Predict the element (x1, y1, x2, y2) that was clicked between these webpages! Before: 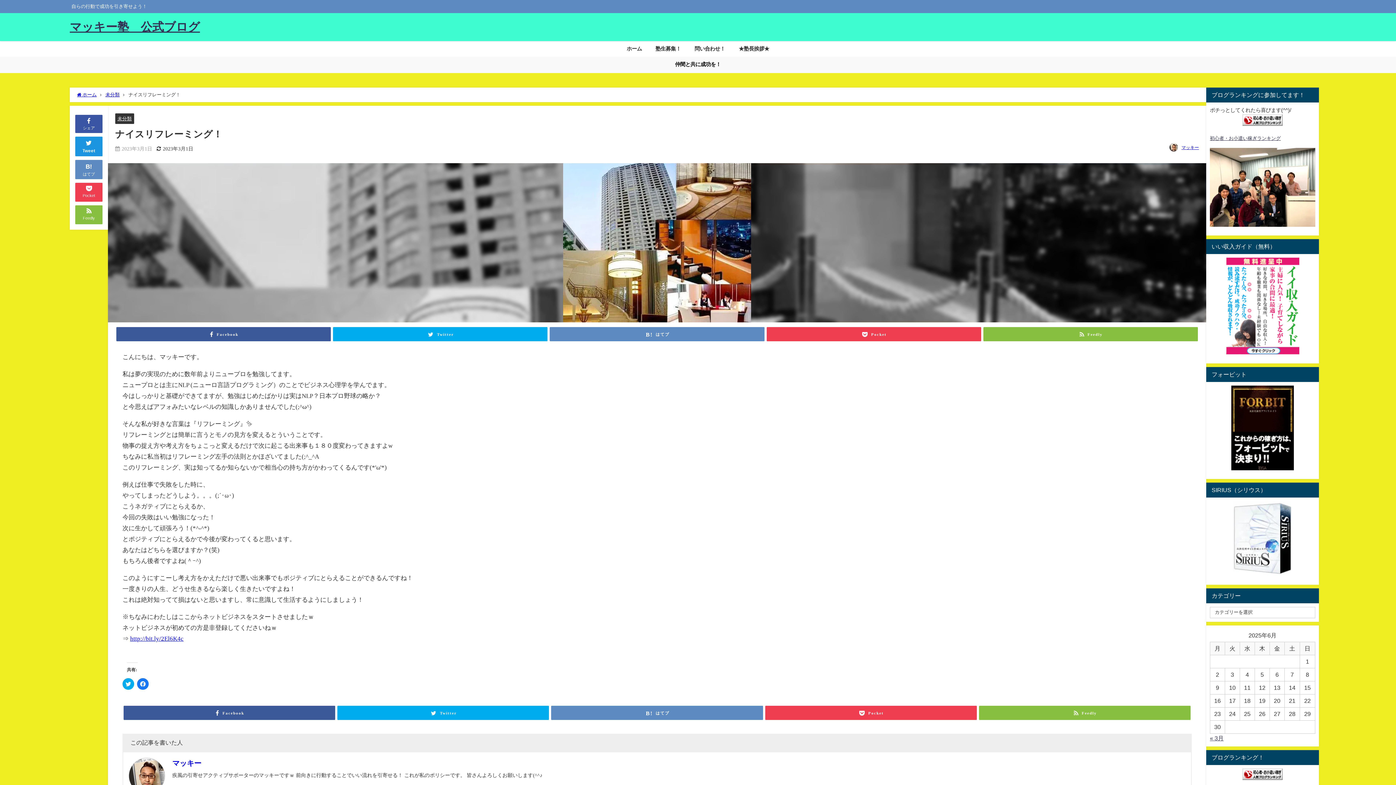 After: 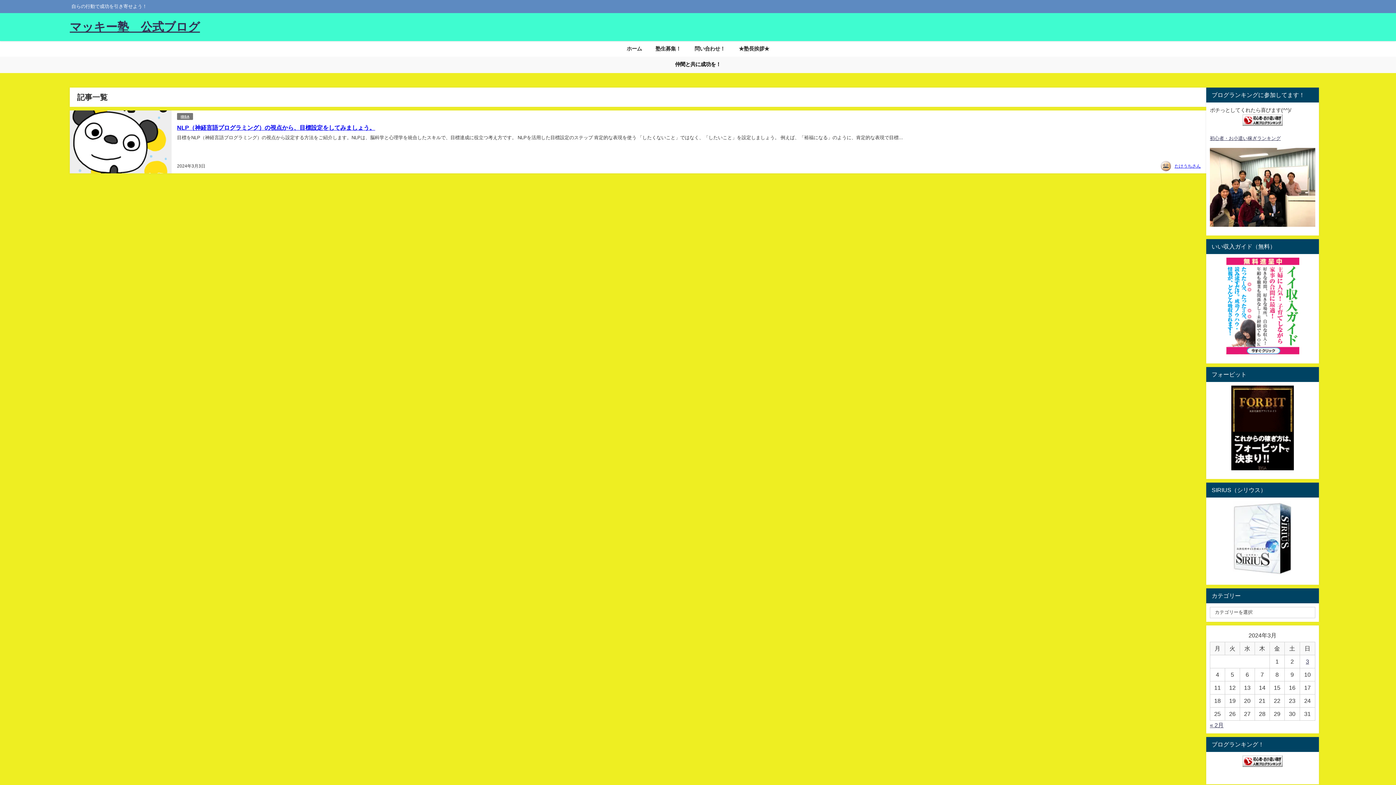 Action: label: « 3月 bbox: (1210, 735, 1224, 741)